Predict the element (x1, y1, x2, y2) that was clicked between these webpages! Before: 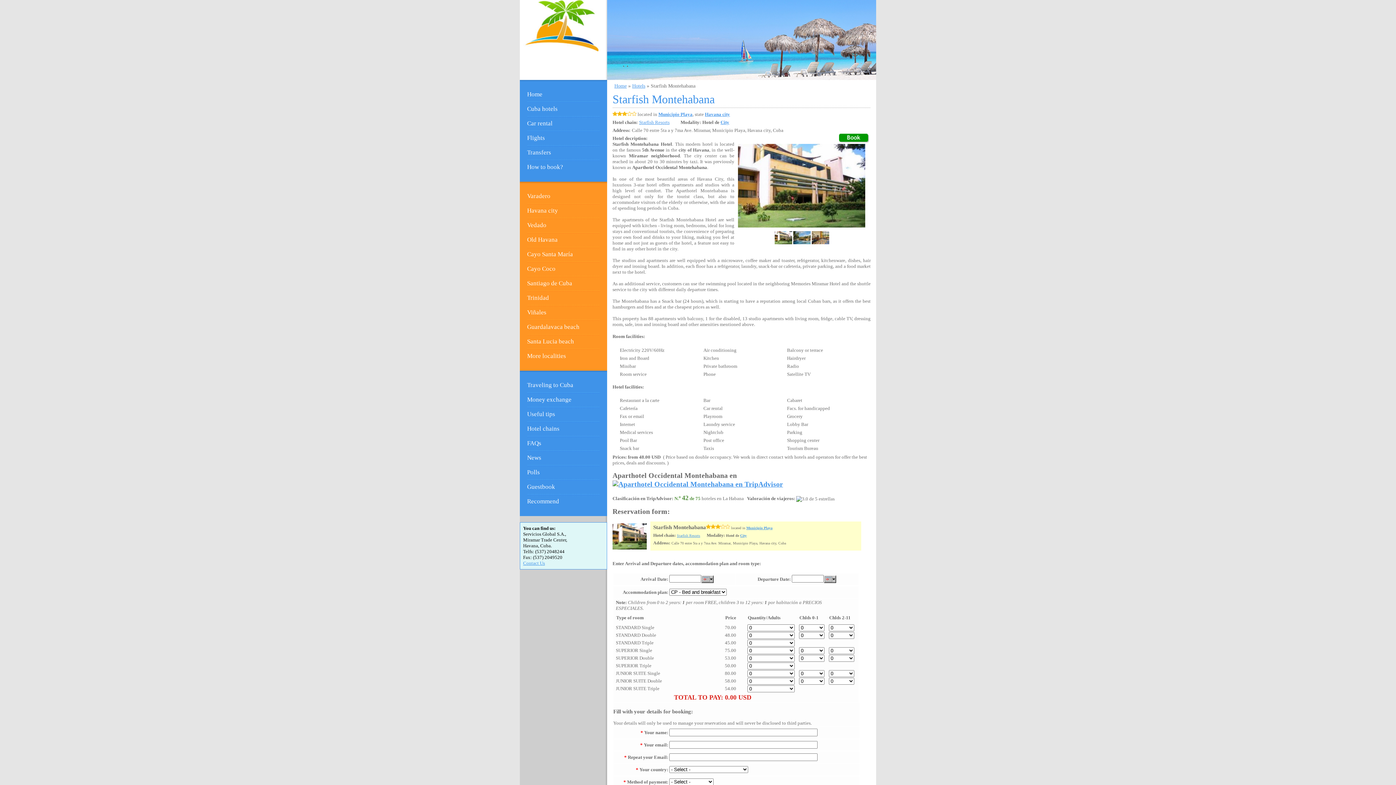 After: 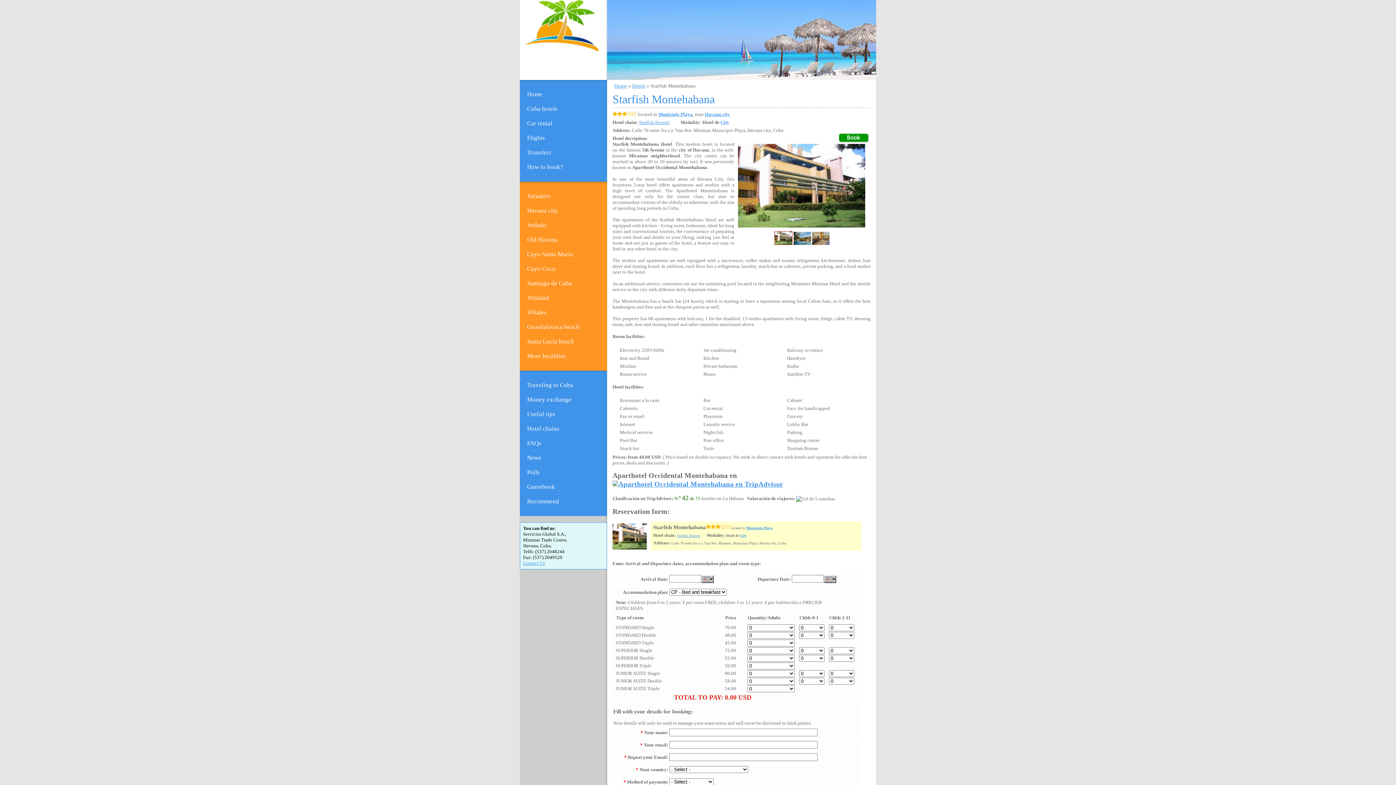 Action: bbox: (774, 240, 792, 245)